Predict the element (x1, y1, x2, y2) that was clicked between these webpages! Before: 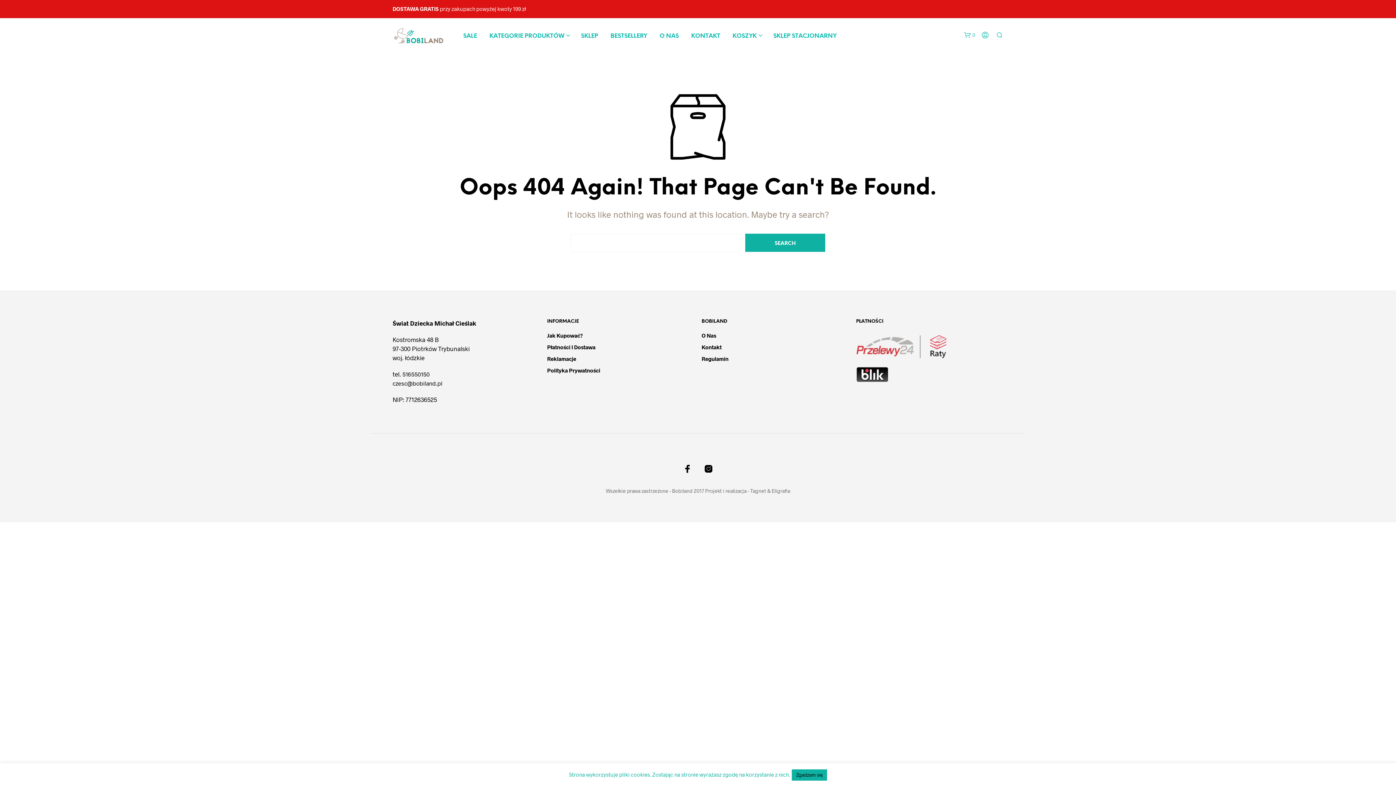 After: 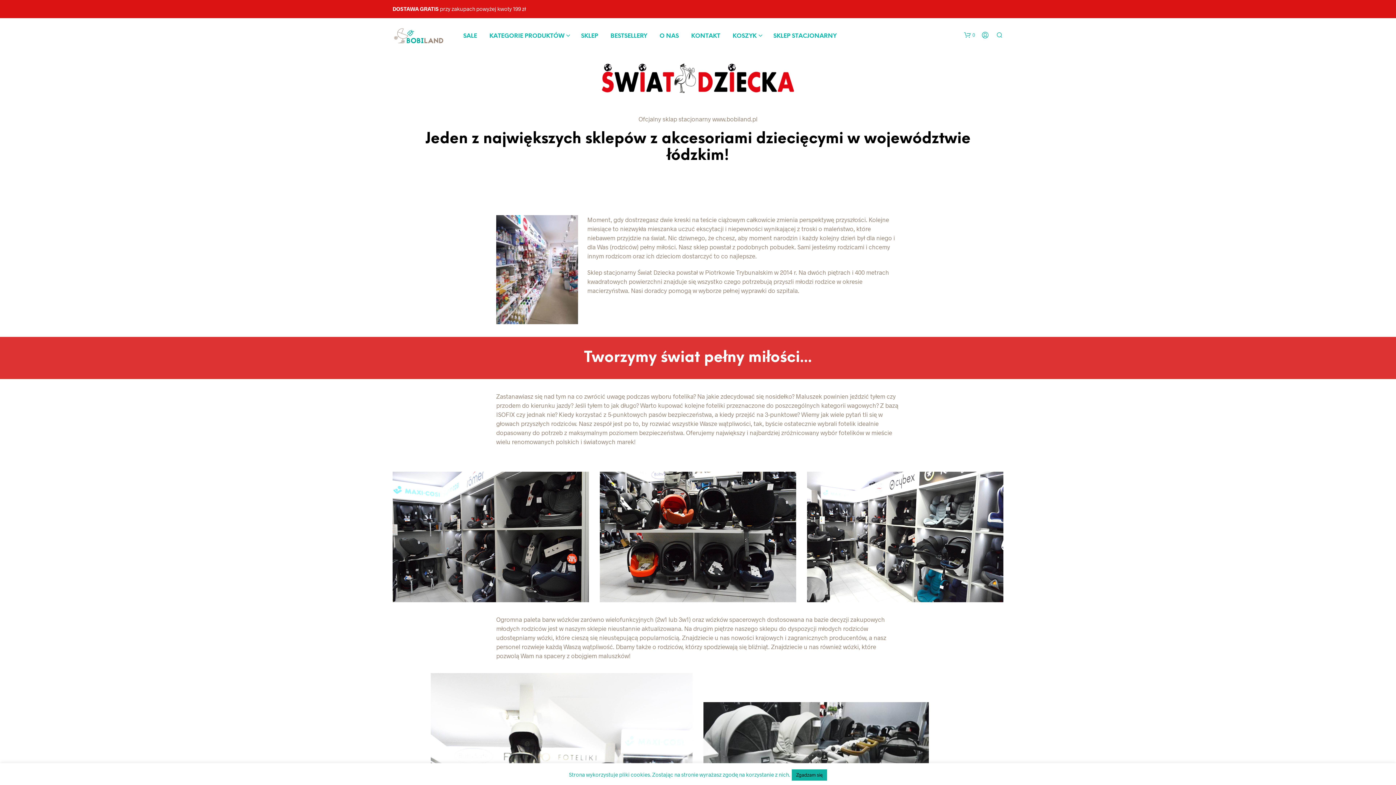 Action: label: SKLEP STACJONARNY bbox: (768, 31, 864, 41)